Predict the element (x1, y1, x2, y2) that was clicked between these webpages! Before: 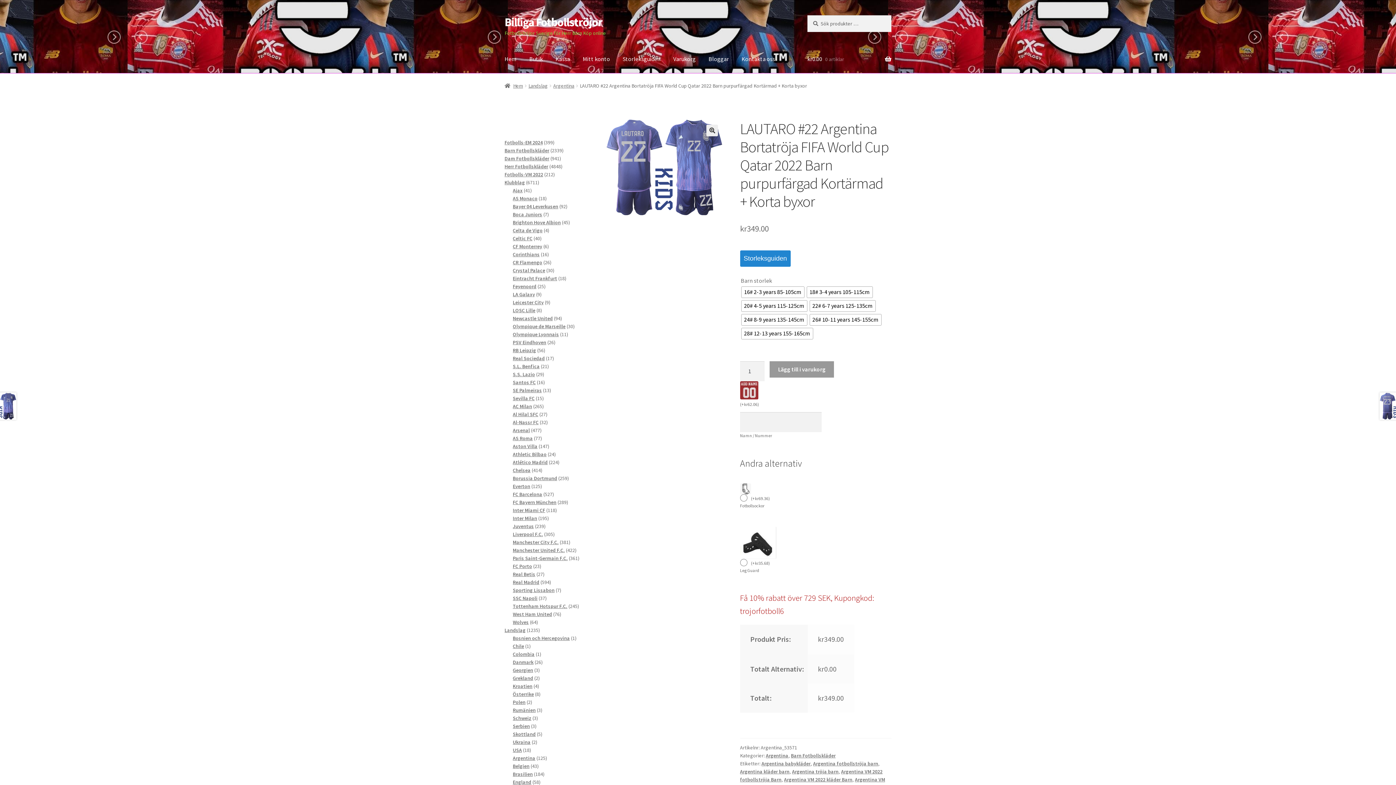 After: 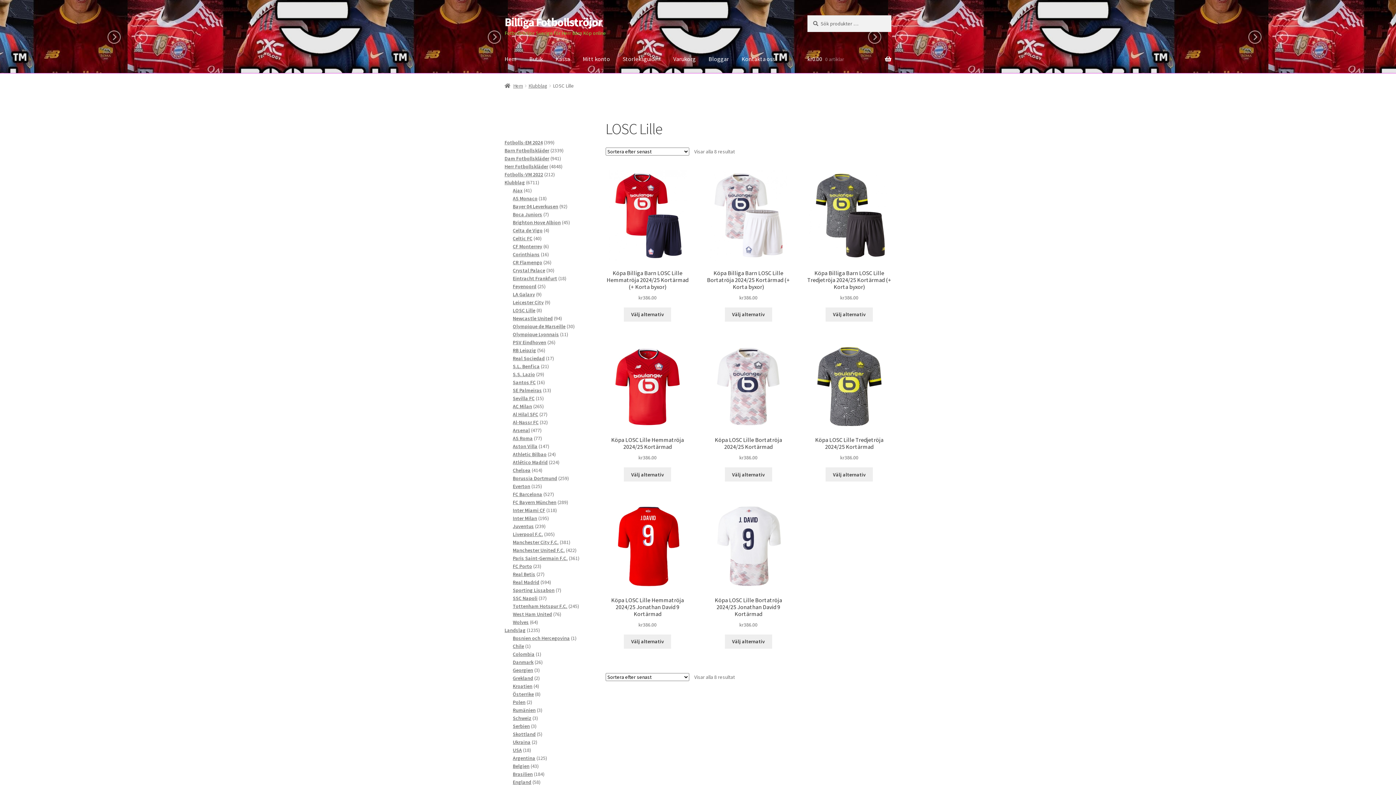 Action: bbox: (512, 307, 535, 313) label: LOSC Lille